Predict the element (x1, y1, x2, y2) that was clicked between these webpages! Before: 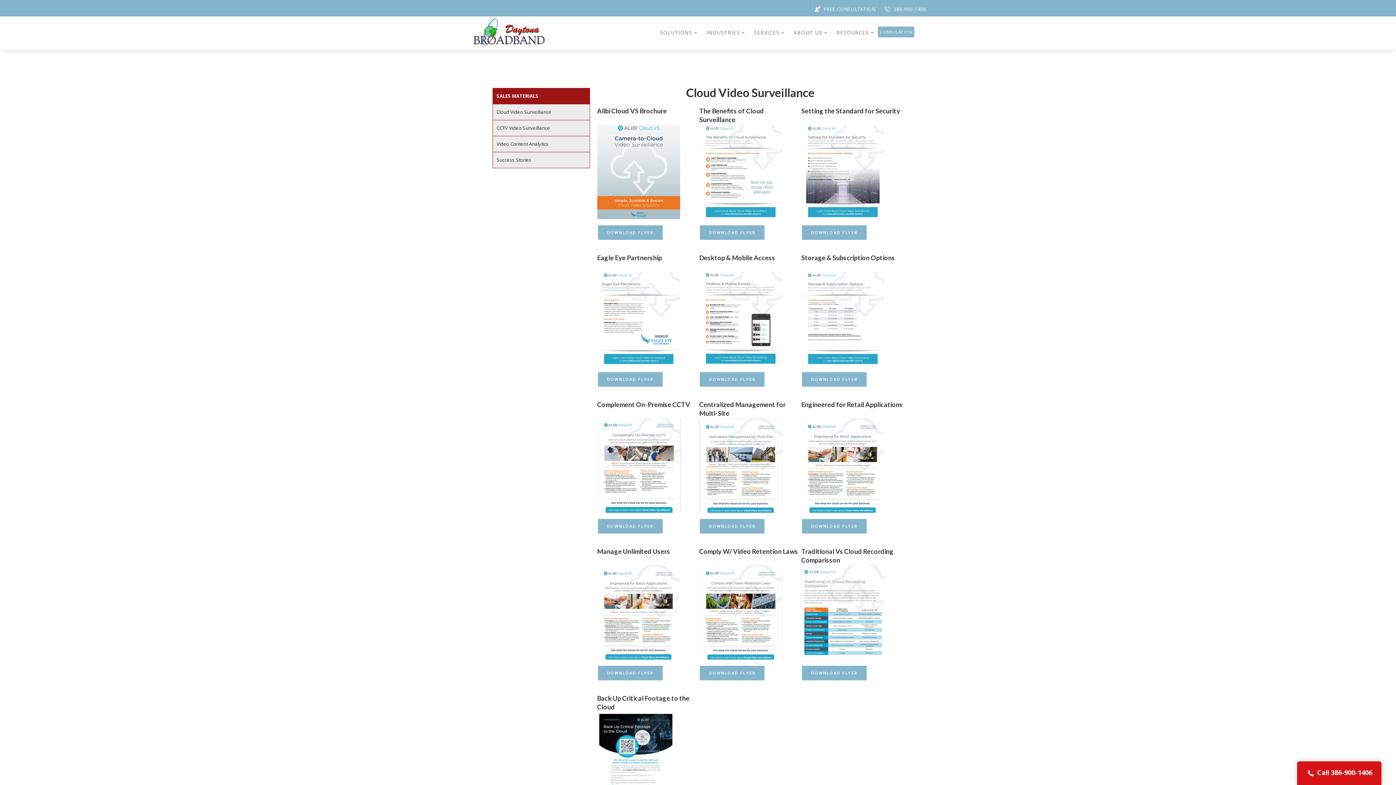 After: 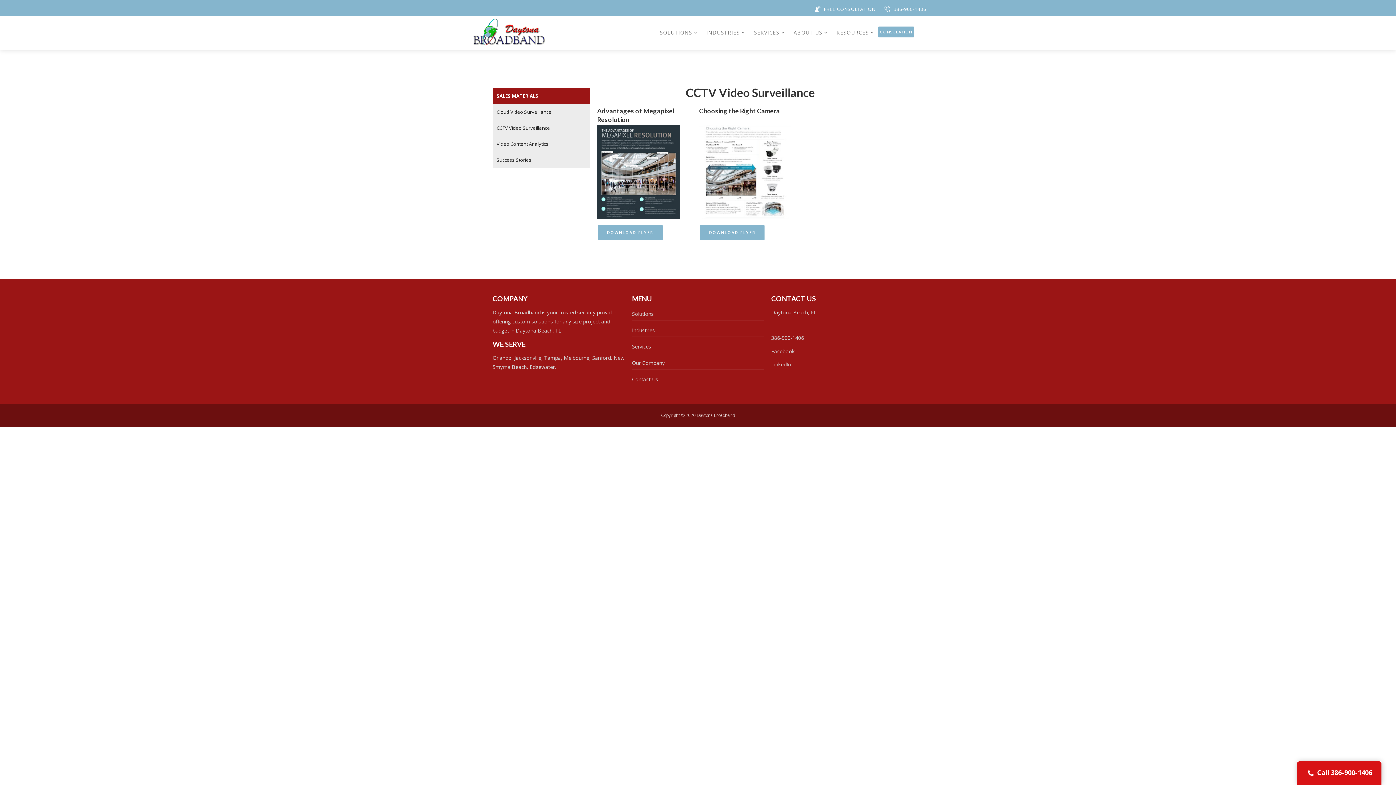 Action: label: CCTV Video Surveillance bbox: (492, 120, 590, 136)